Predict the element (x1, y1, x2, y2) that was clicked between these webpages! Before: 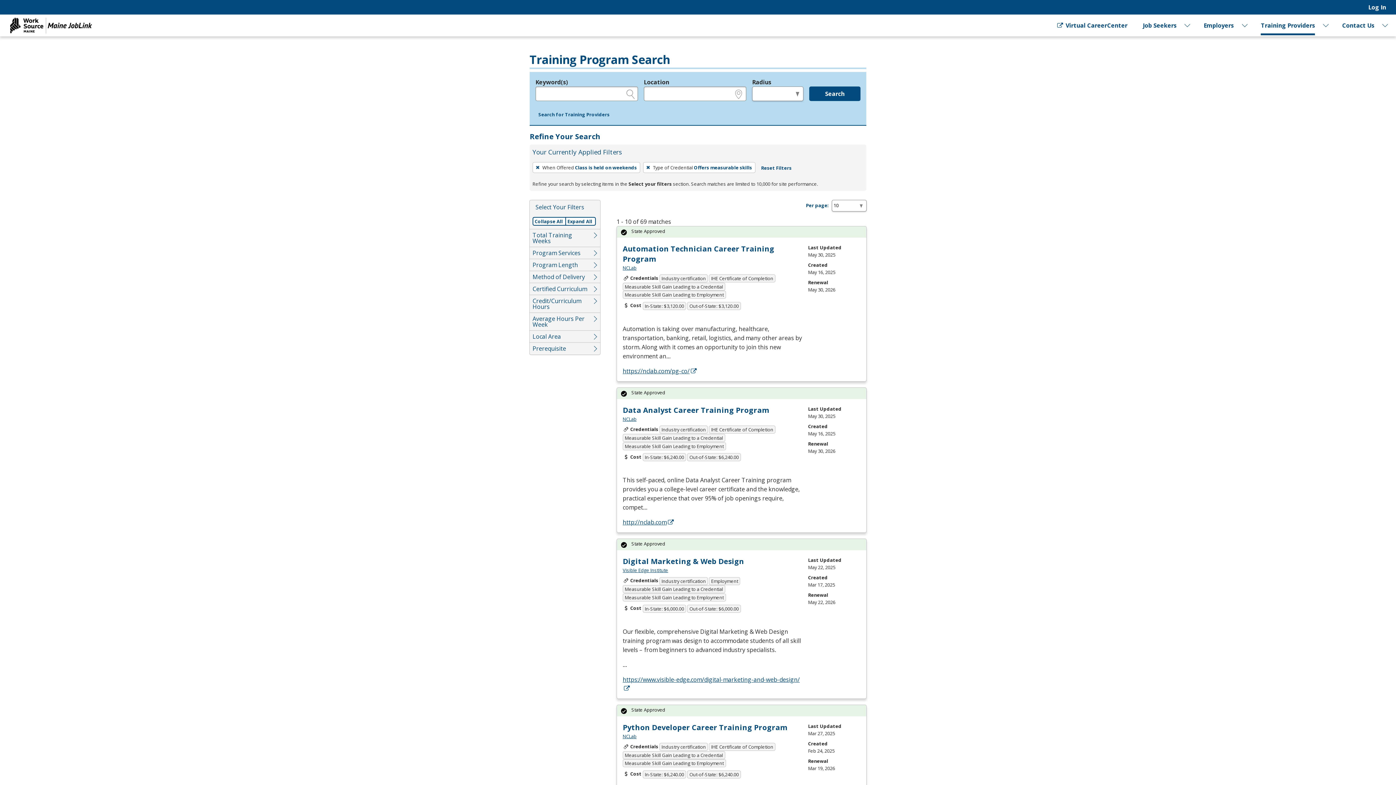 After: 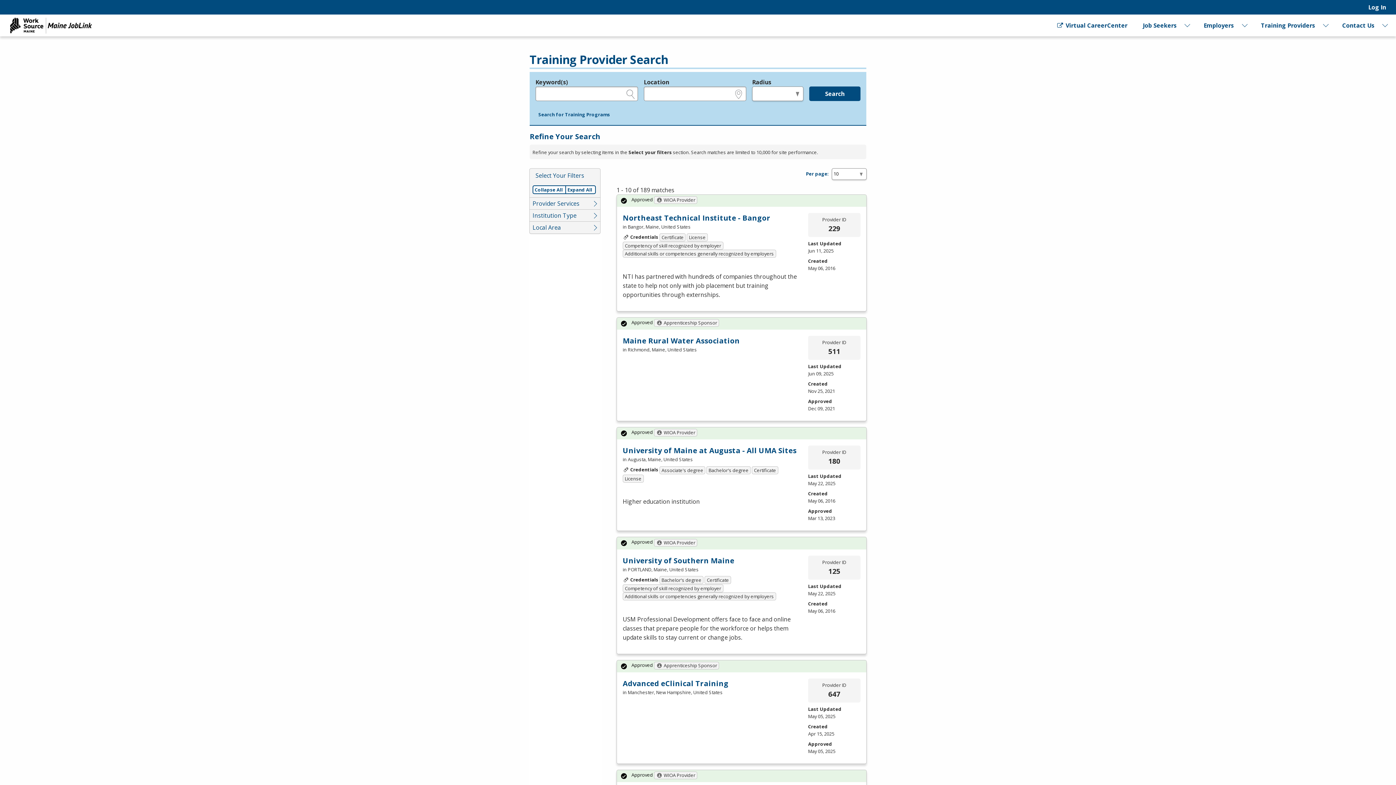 Action: bbox: (535, 110, 612, 119) label: Search for Training Providers